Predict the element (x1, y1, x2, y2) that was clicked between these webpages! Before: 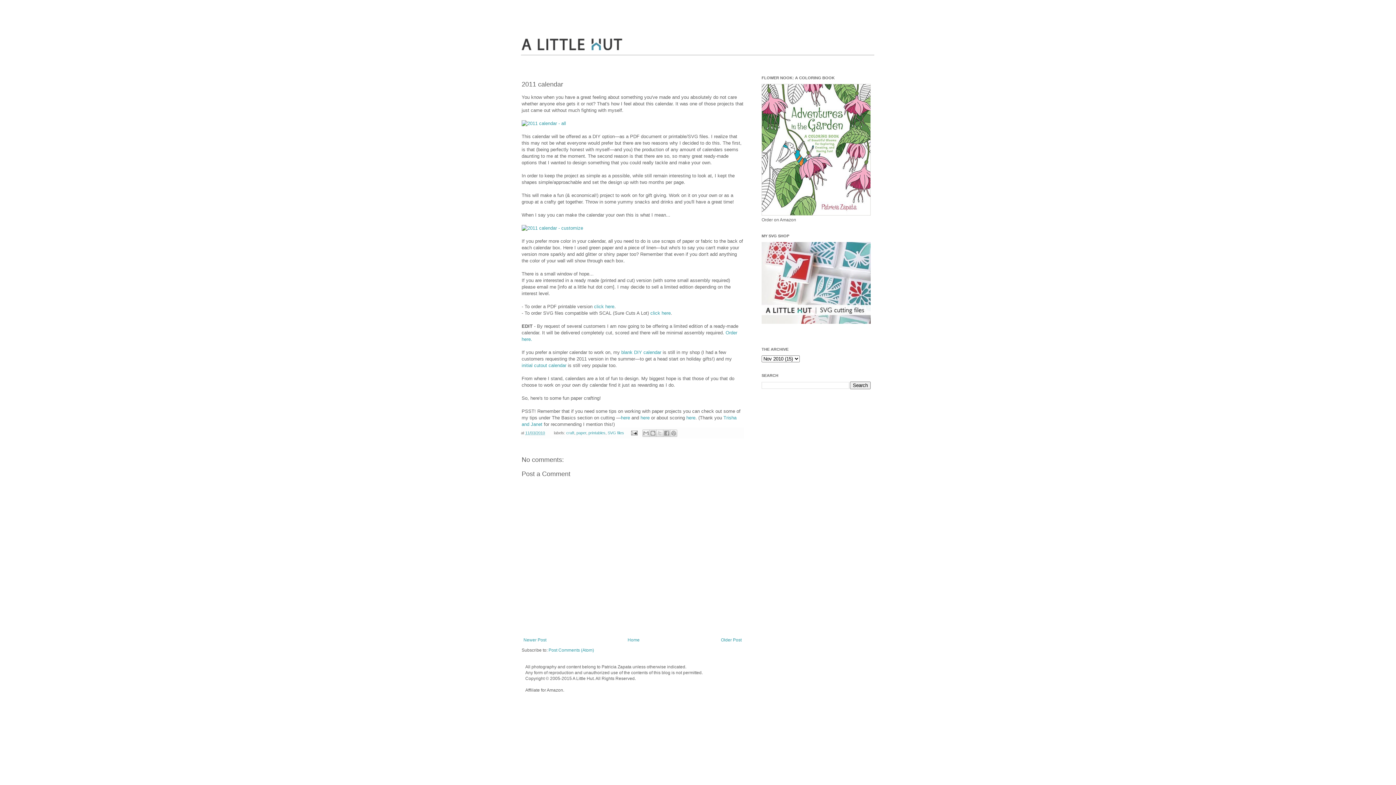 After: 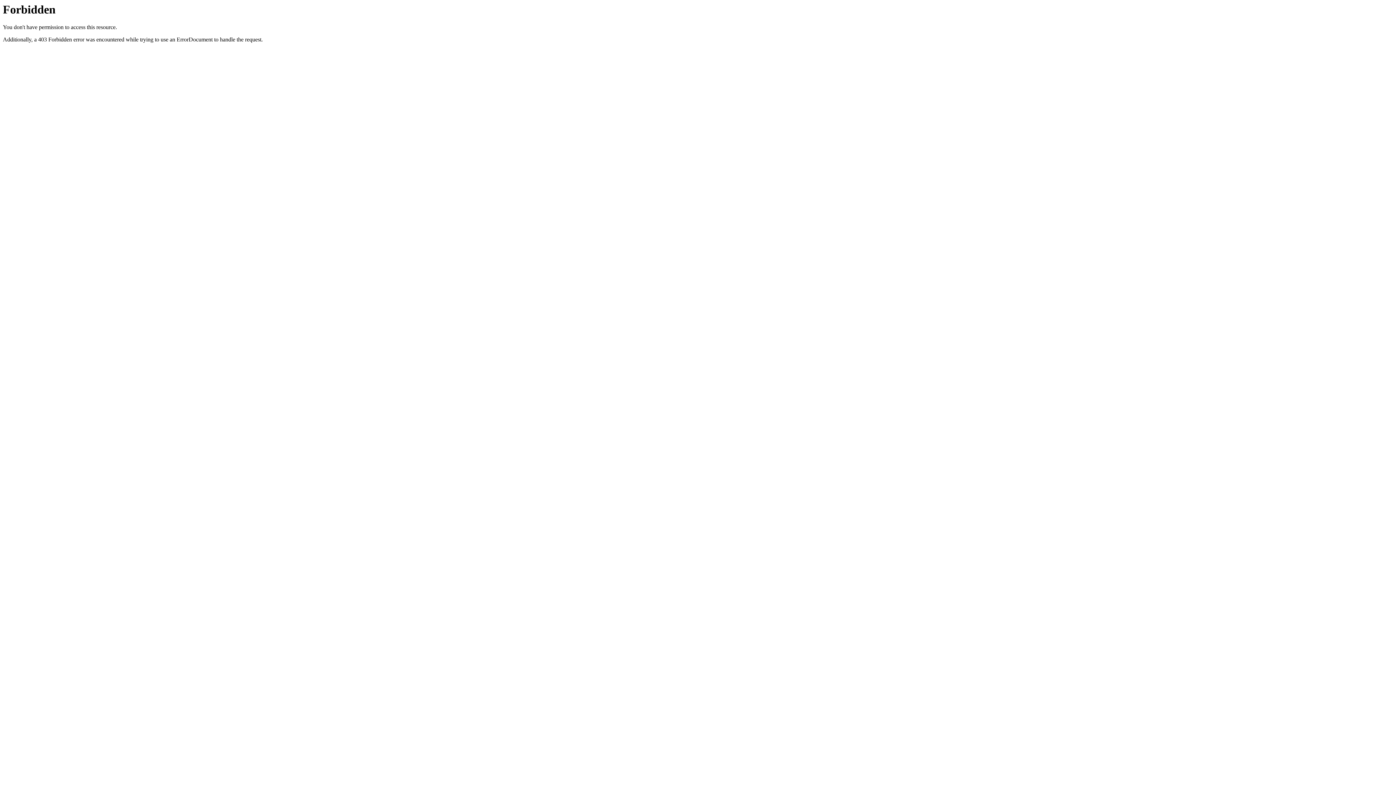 Action: label: click here bbox: (594, 303, 614, 309)